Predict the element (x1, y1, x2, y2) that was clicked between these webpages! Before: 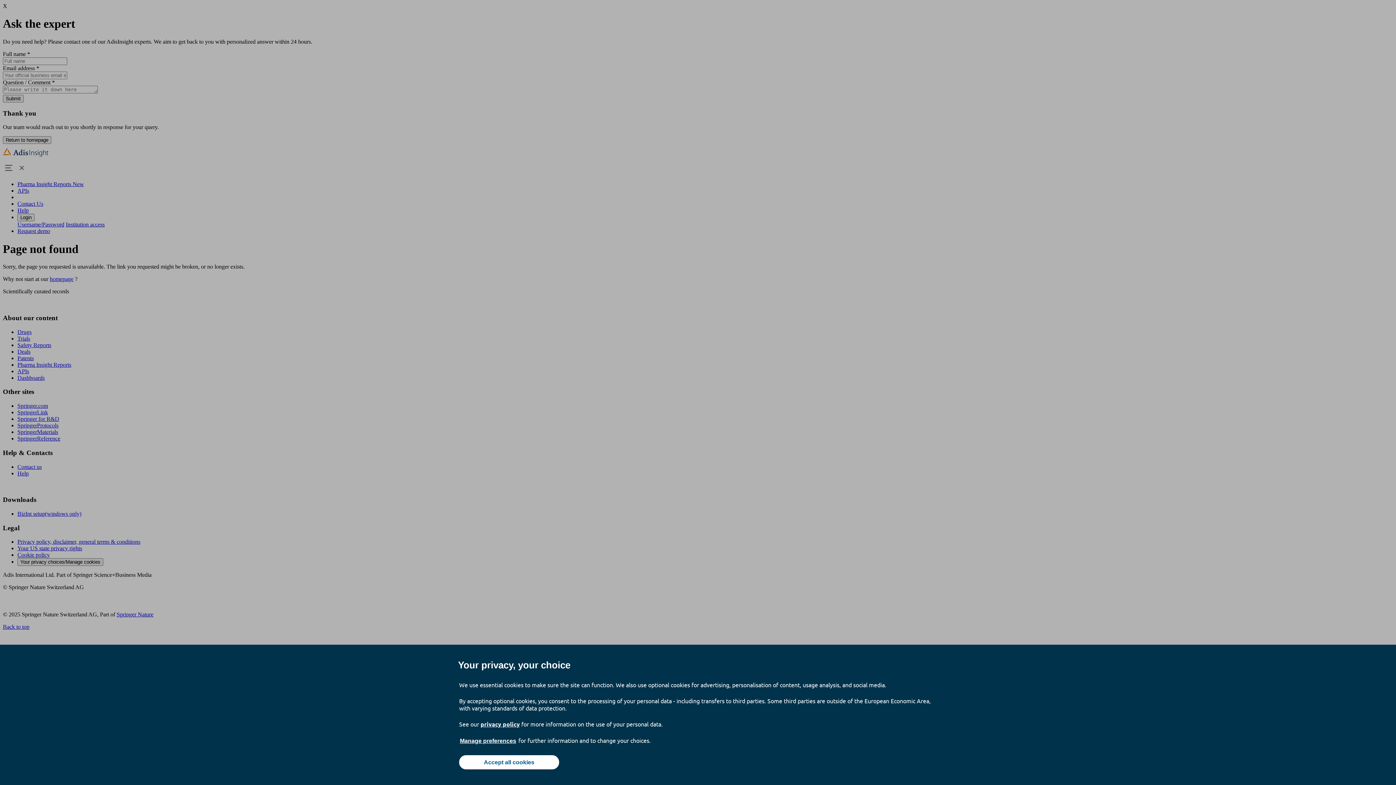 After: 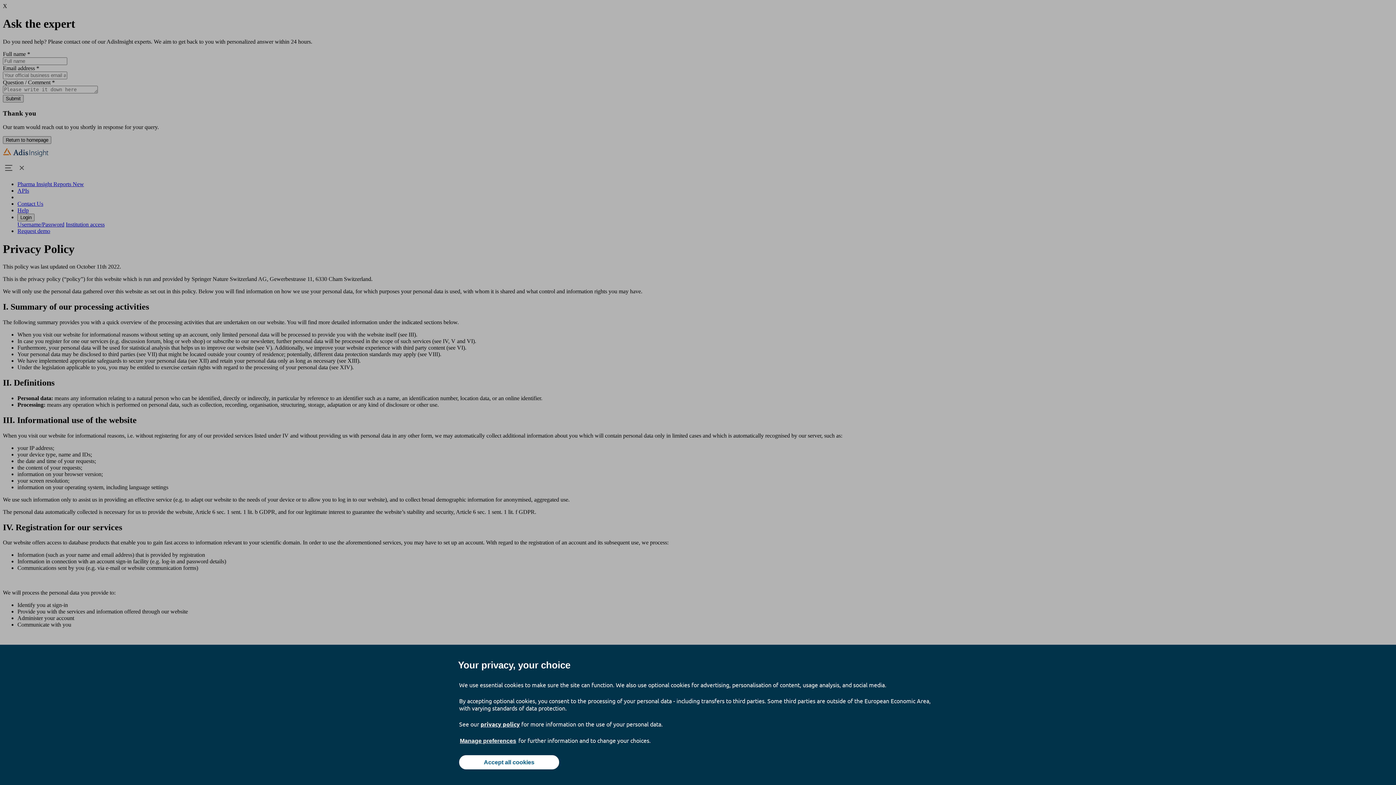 Action: label: privacy policy bbox: (480, 720, 520, 728)